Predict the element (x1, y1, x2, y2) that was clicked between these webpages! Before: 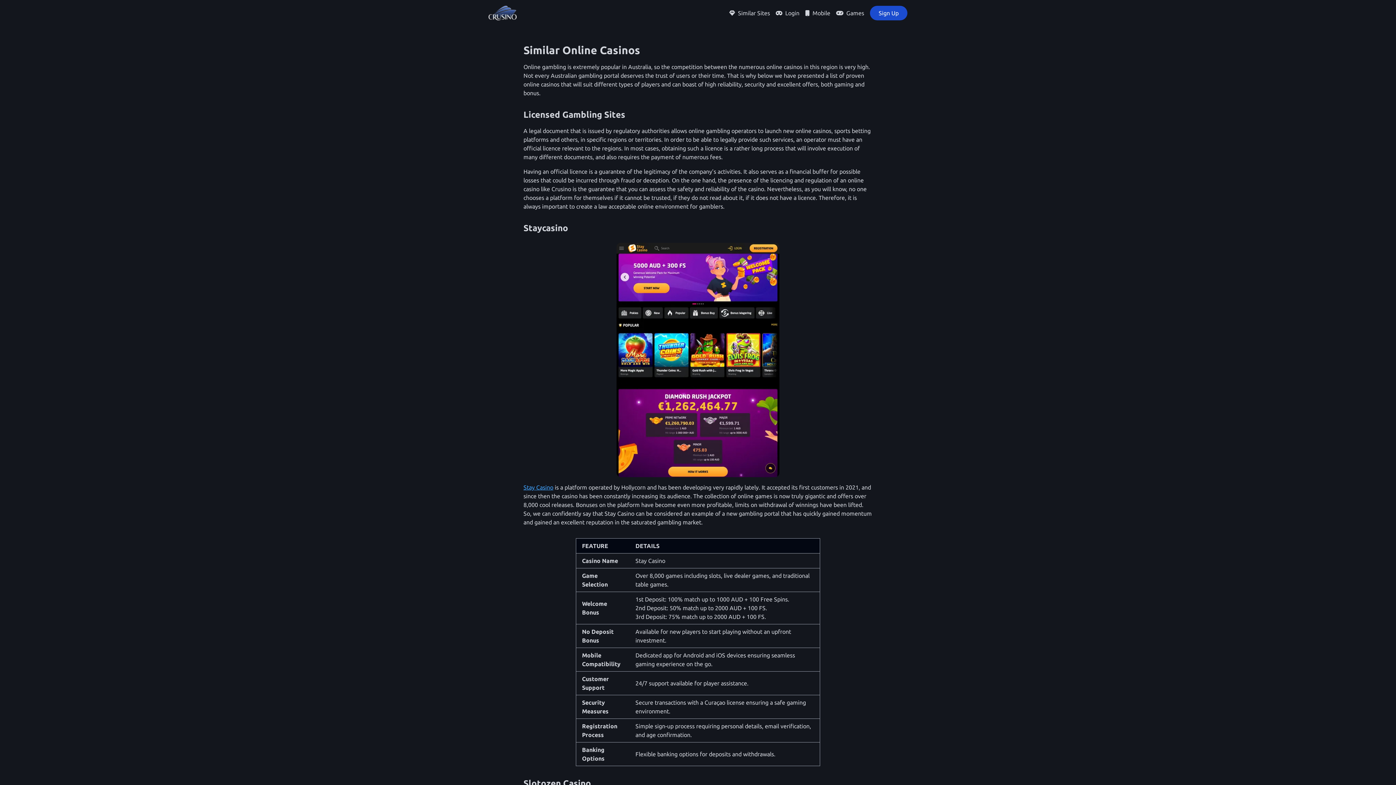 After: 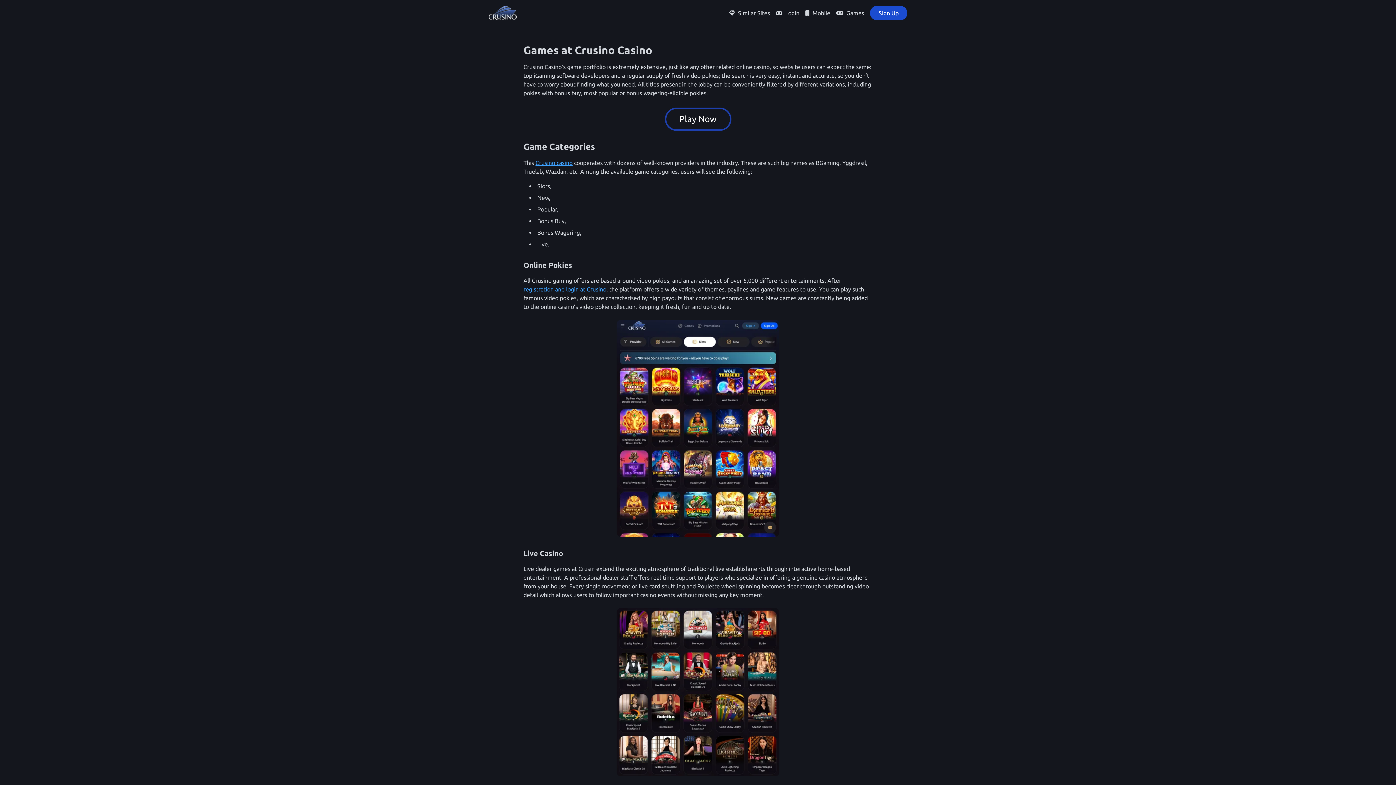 Action: label: Games bbox: (836, 8, 864, 17)